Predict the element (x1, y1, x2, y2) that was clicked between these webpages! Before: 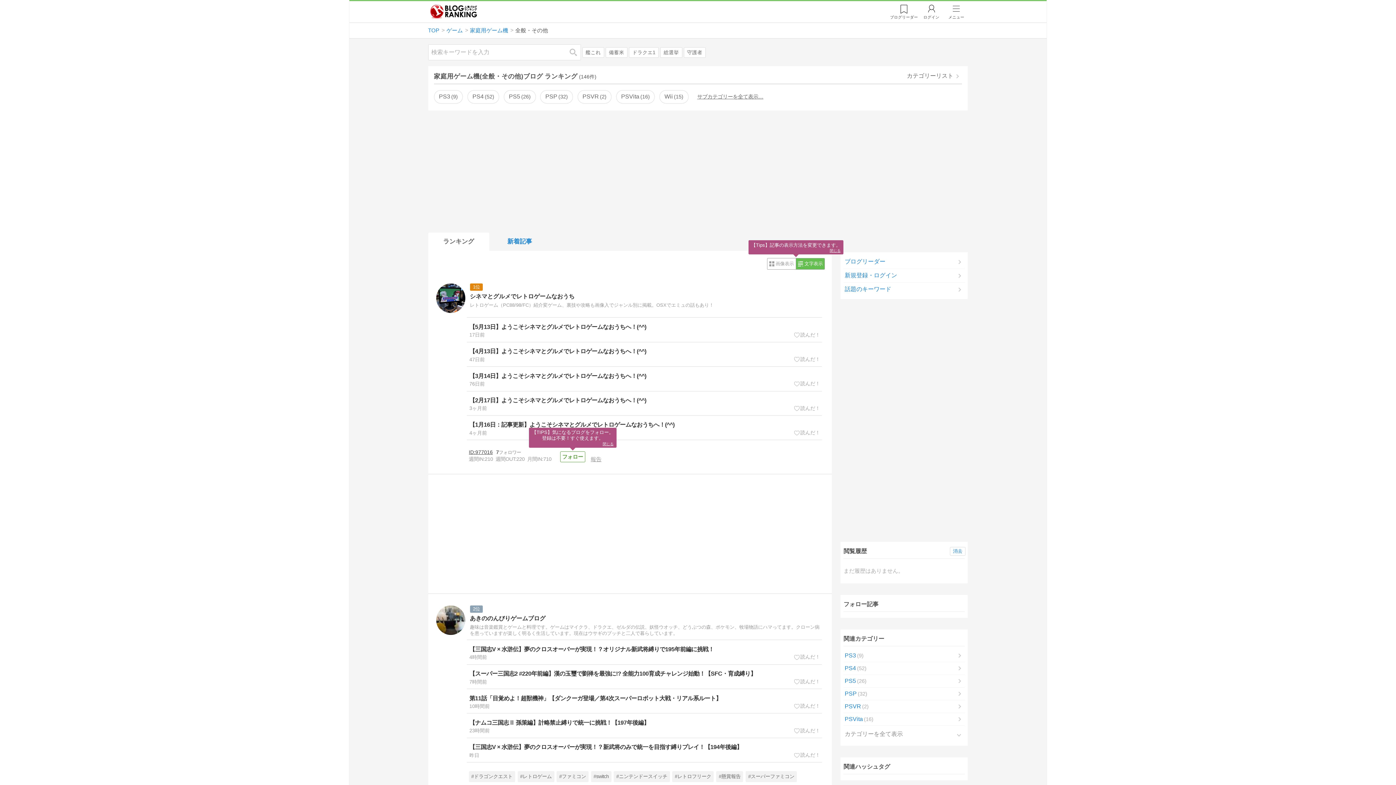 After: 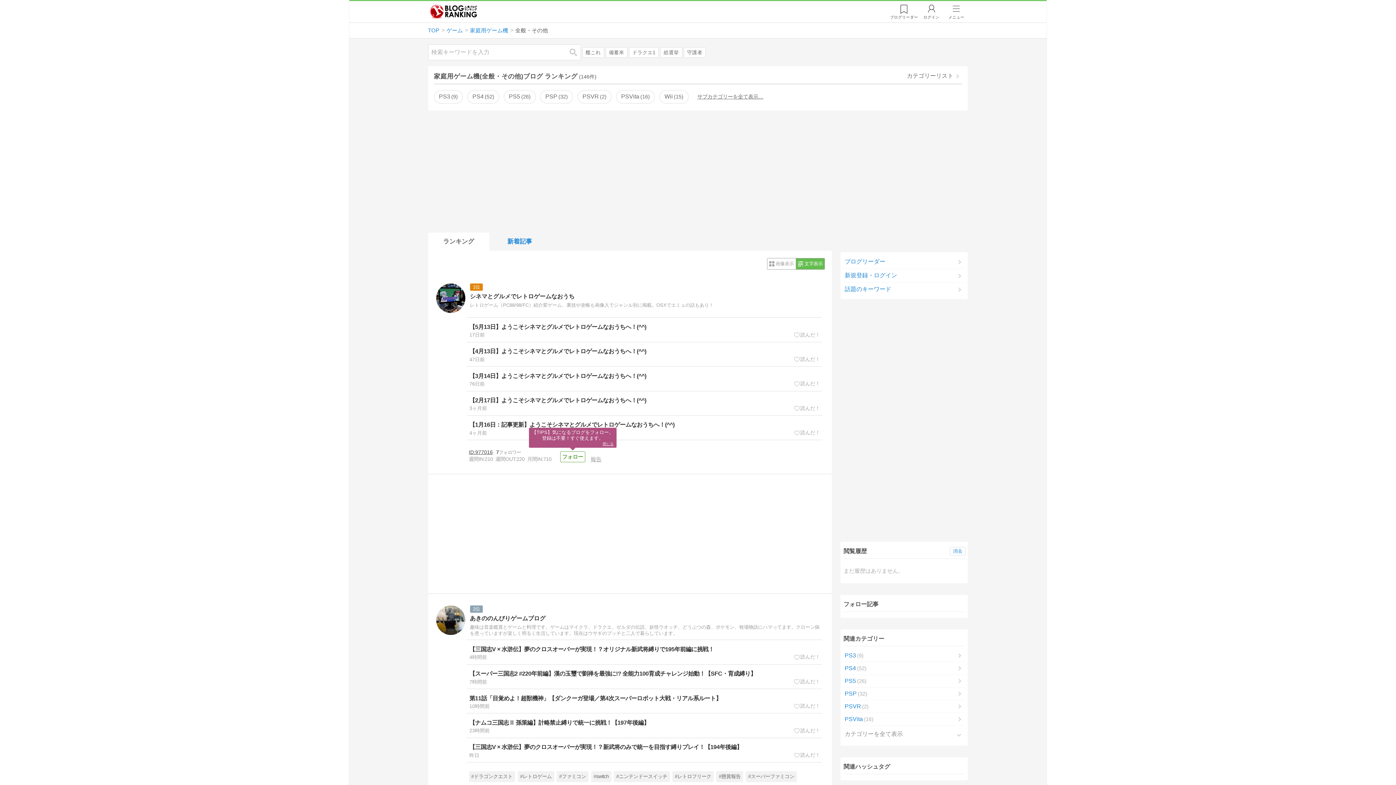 Action: label: 【4月13日】ようこそシネマとグルメでレトロゲームなおうちへ！(^^)
47日前 bbox: (466, 342, 822, 366)